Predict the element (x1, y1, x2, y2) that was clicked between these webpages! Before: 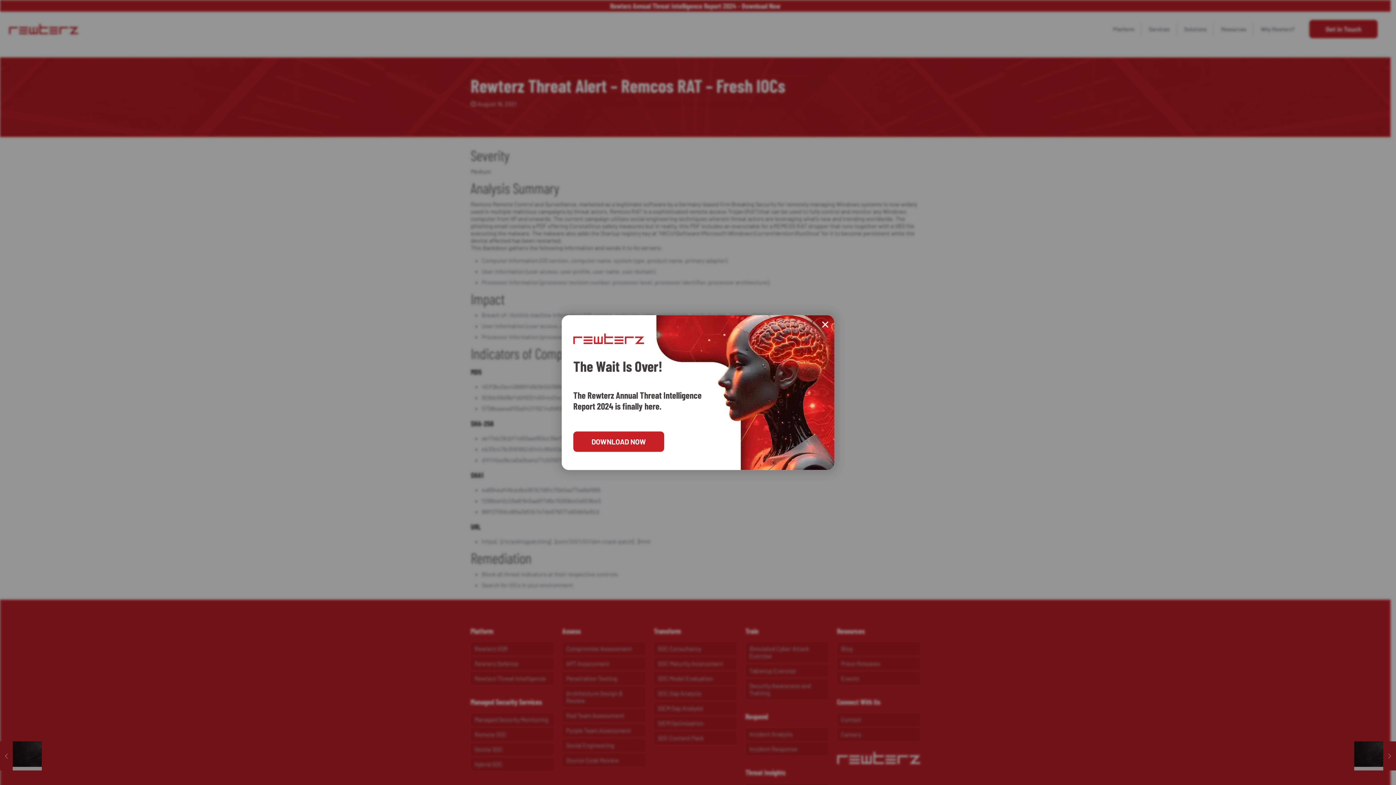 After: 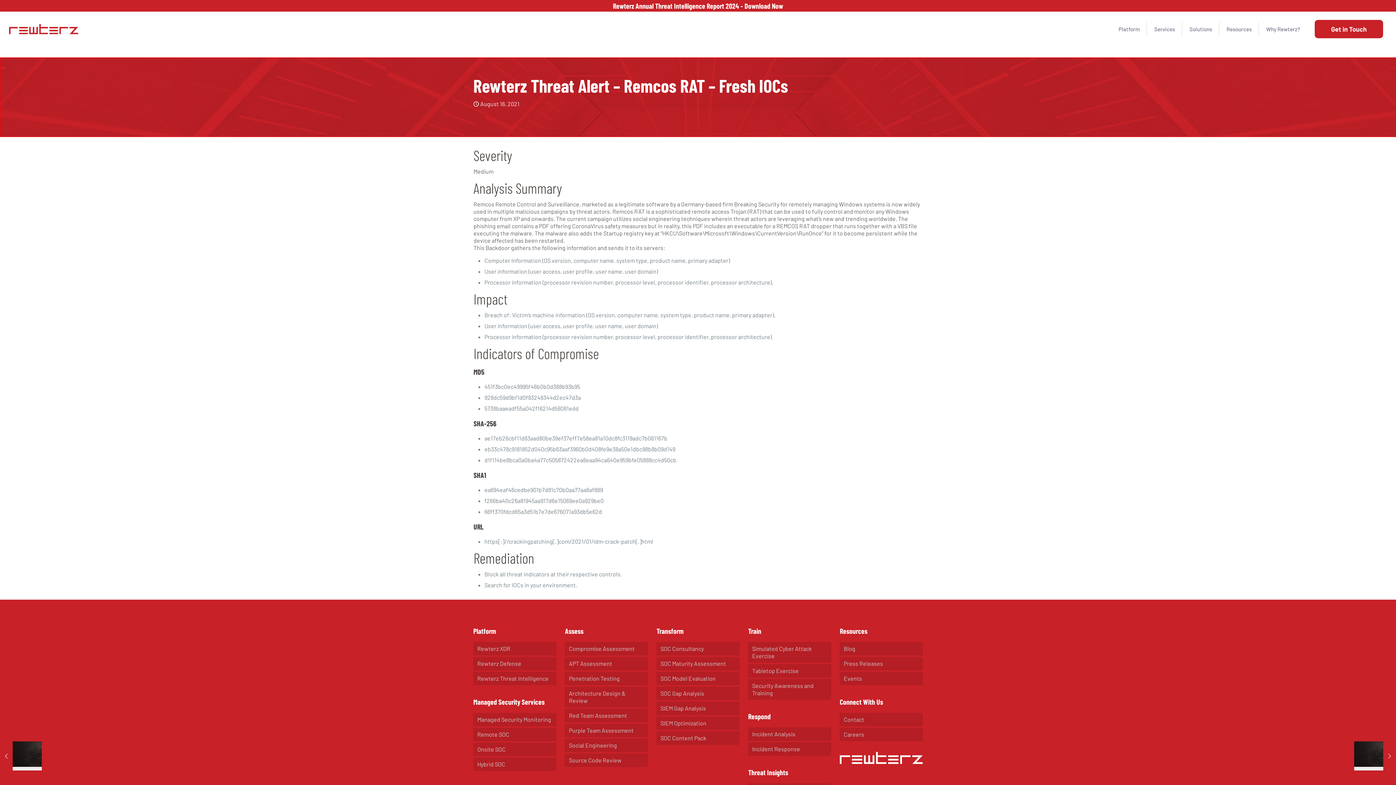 Action: label: ✕ bbox: (816, 315, 834, 333)